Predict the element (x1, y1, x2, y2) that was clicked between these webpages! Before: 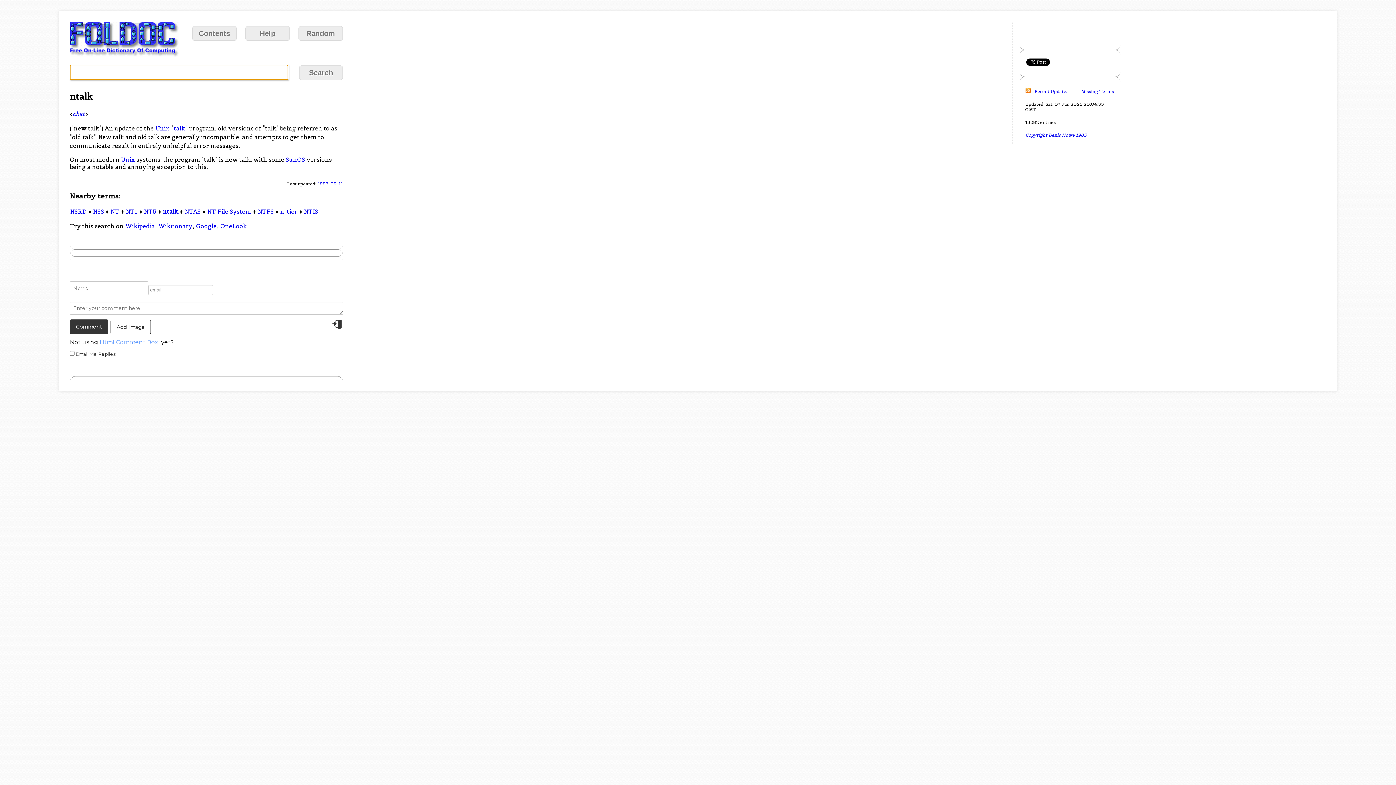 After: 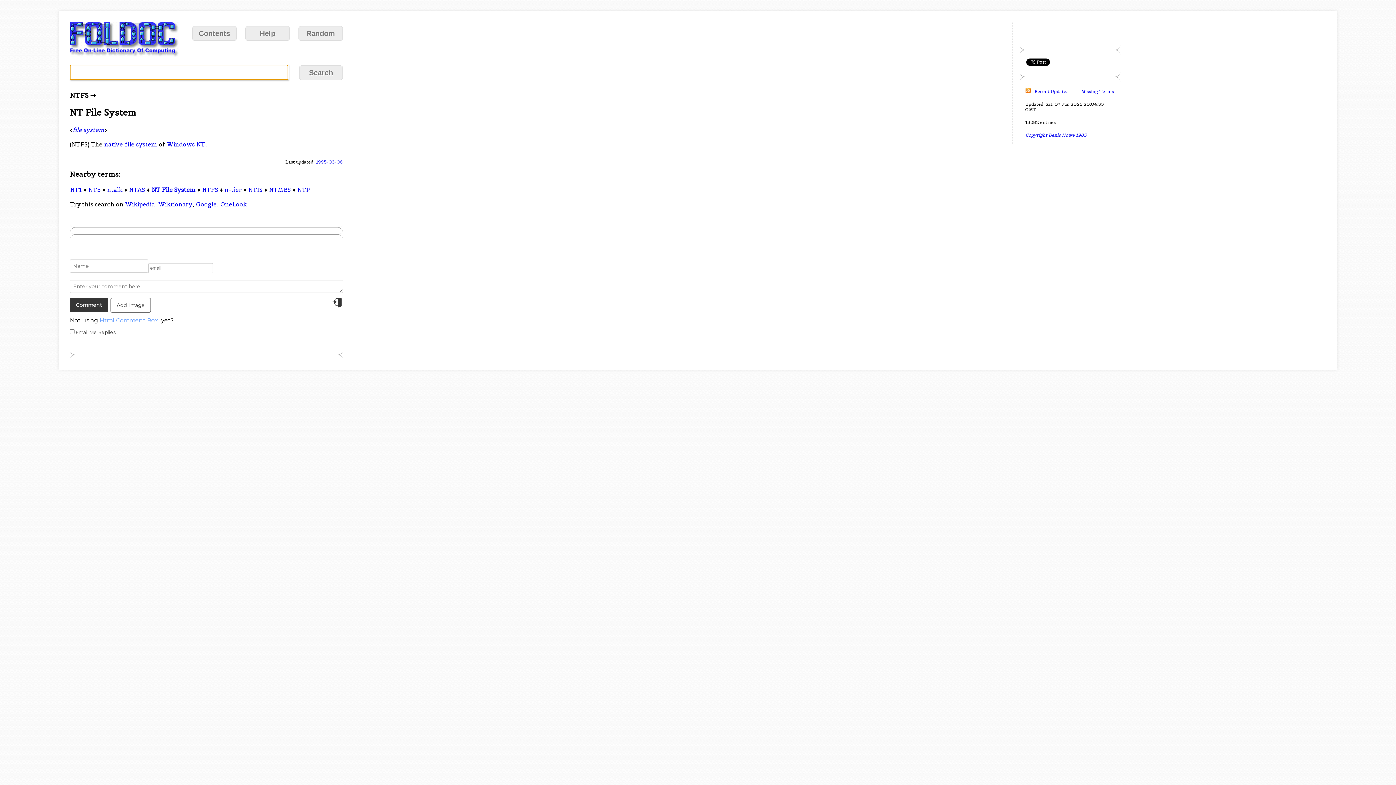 Action: label: NTFS bbox: (257, 207, 274, 215)